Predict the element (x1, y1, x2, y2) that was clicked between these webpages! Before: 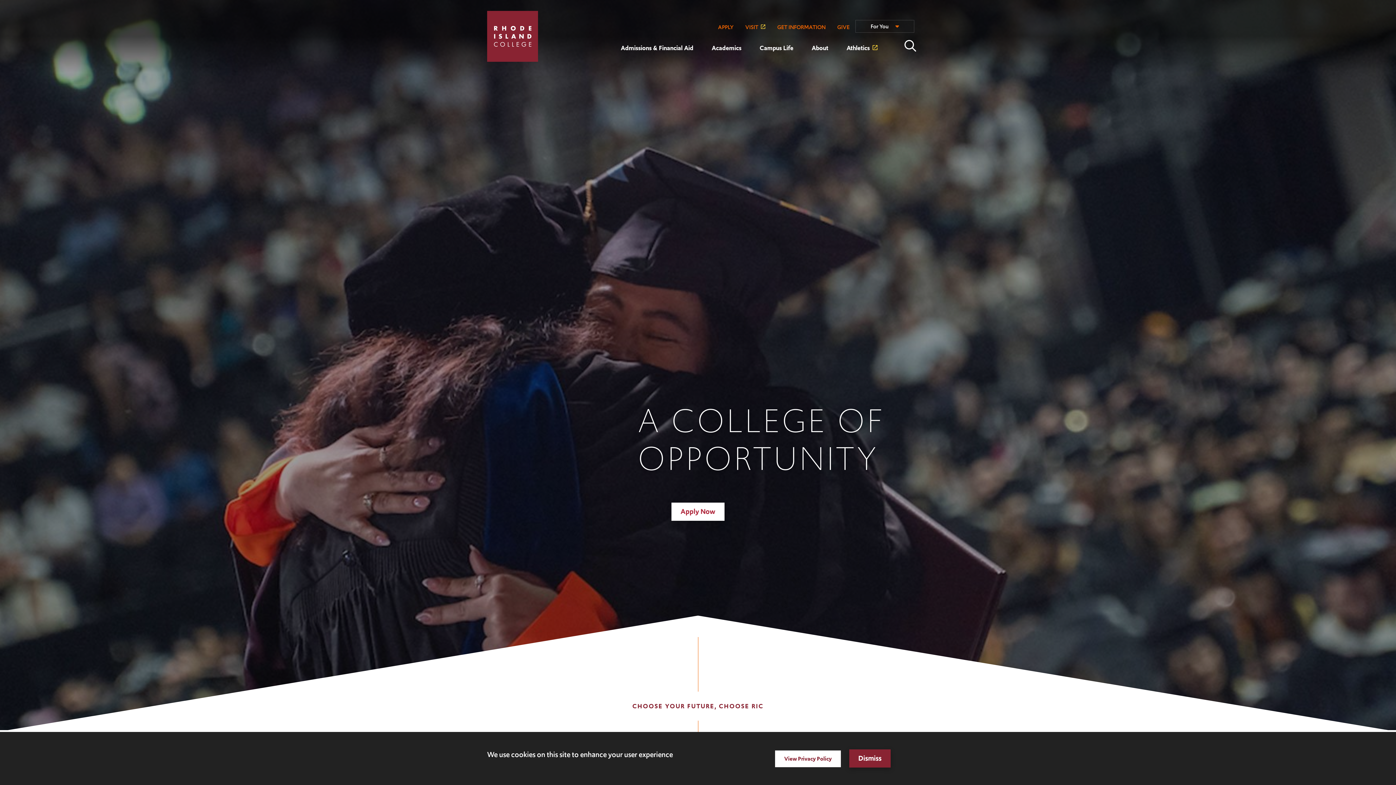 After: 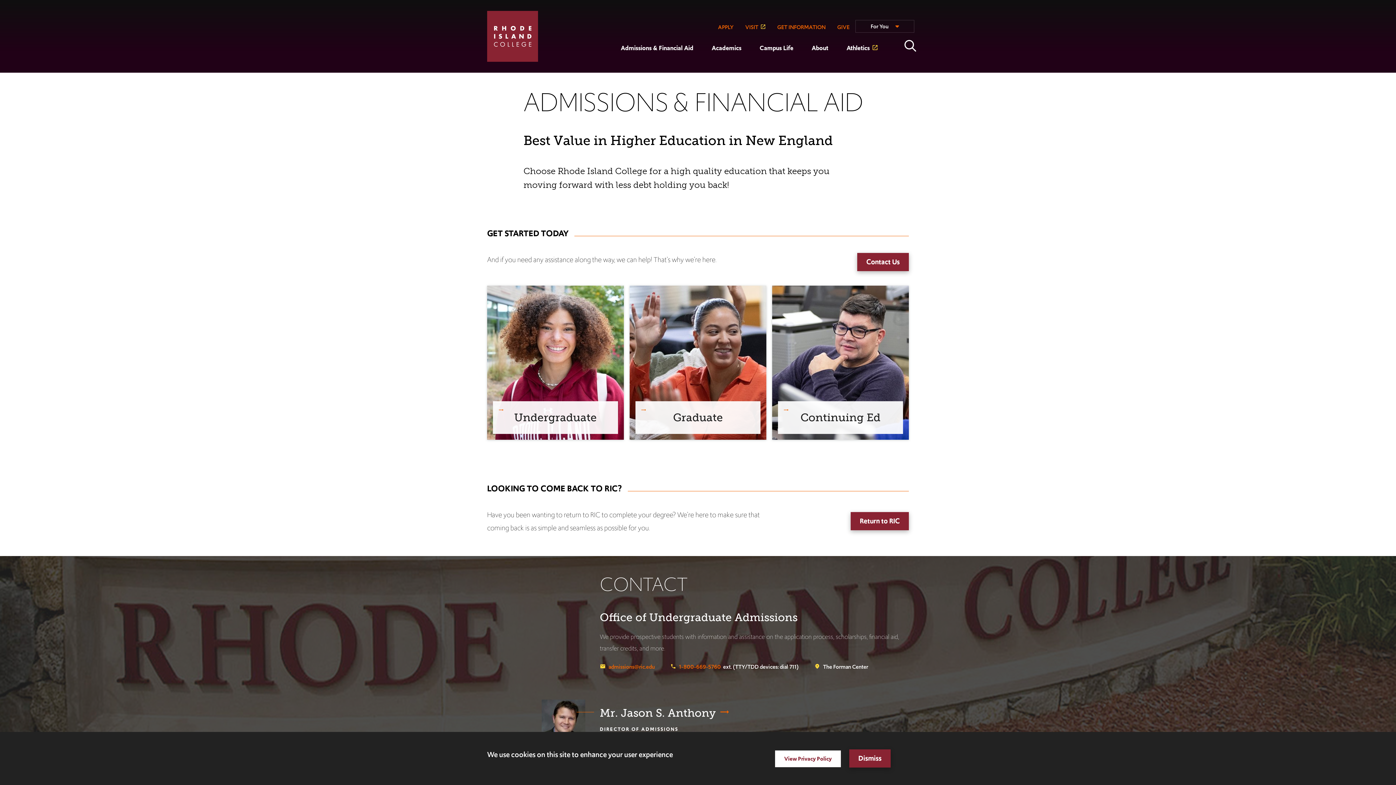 Action: label: Apply Now bbox: (671, 502, 724, 521)